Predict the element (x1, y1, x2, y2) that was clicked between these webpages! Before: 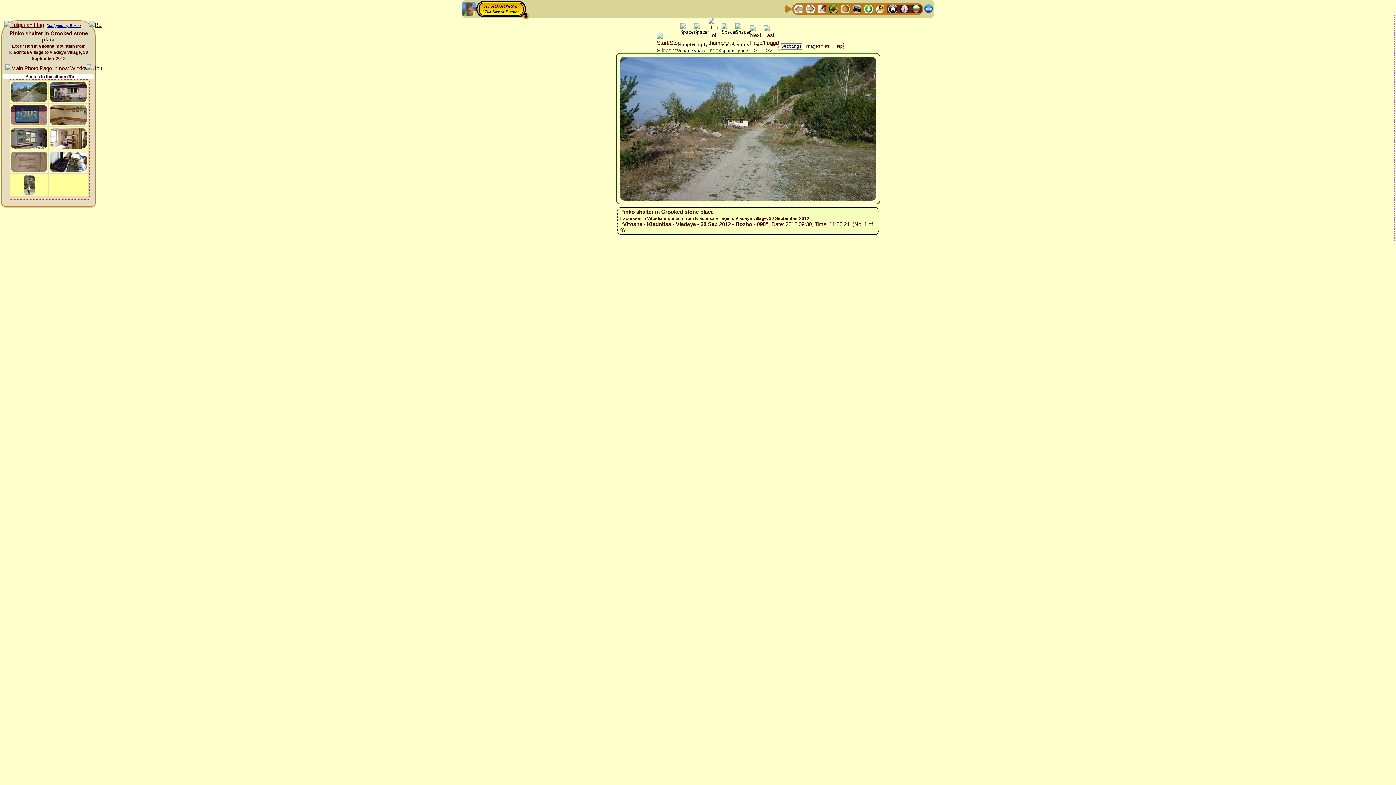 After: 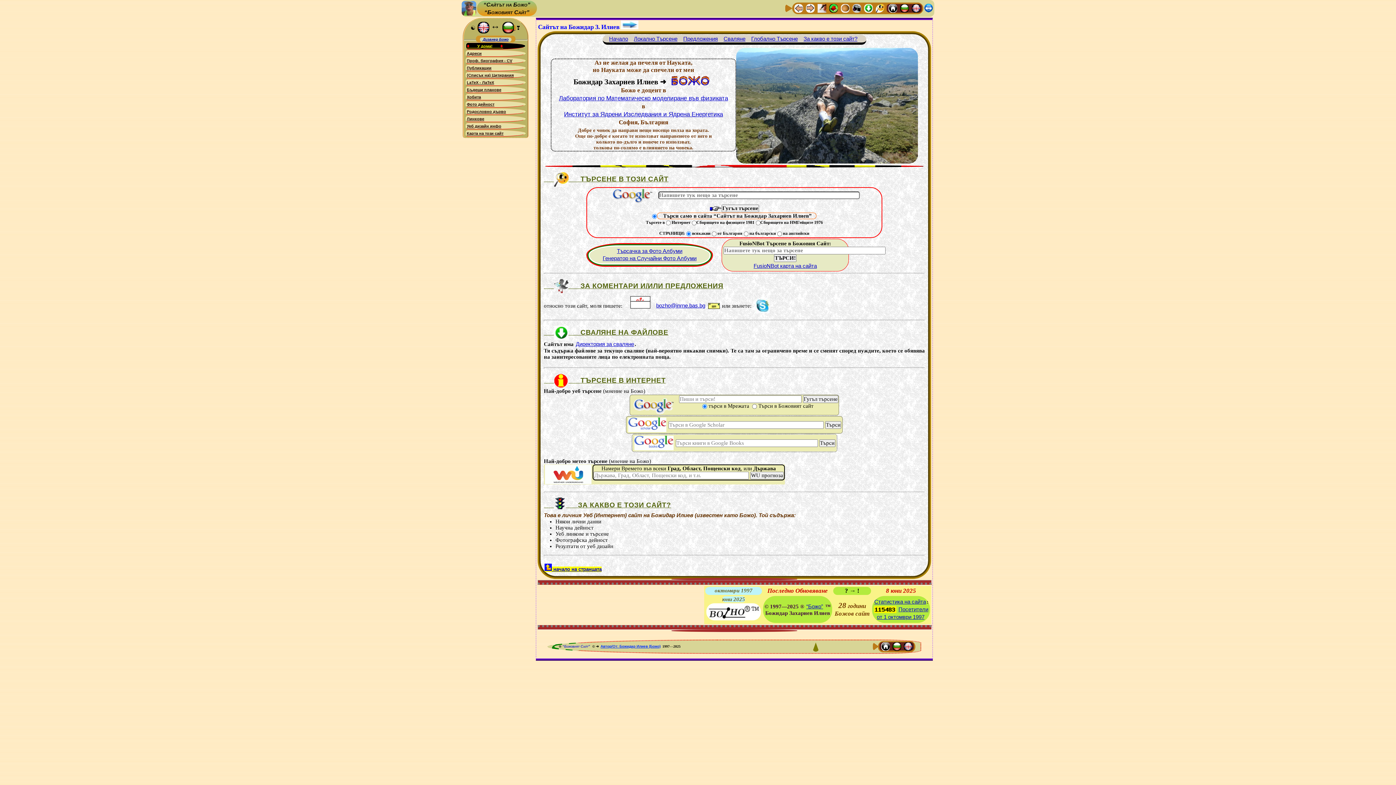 Action: bbox: (912, 5, 920, 11)